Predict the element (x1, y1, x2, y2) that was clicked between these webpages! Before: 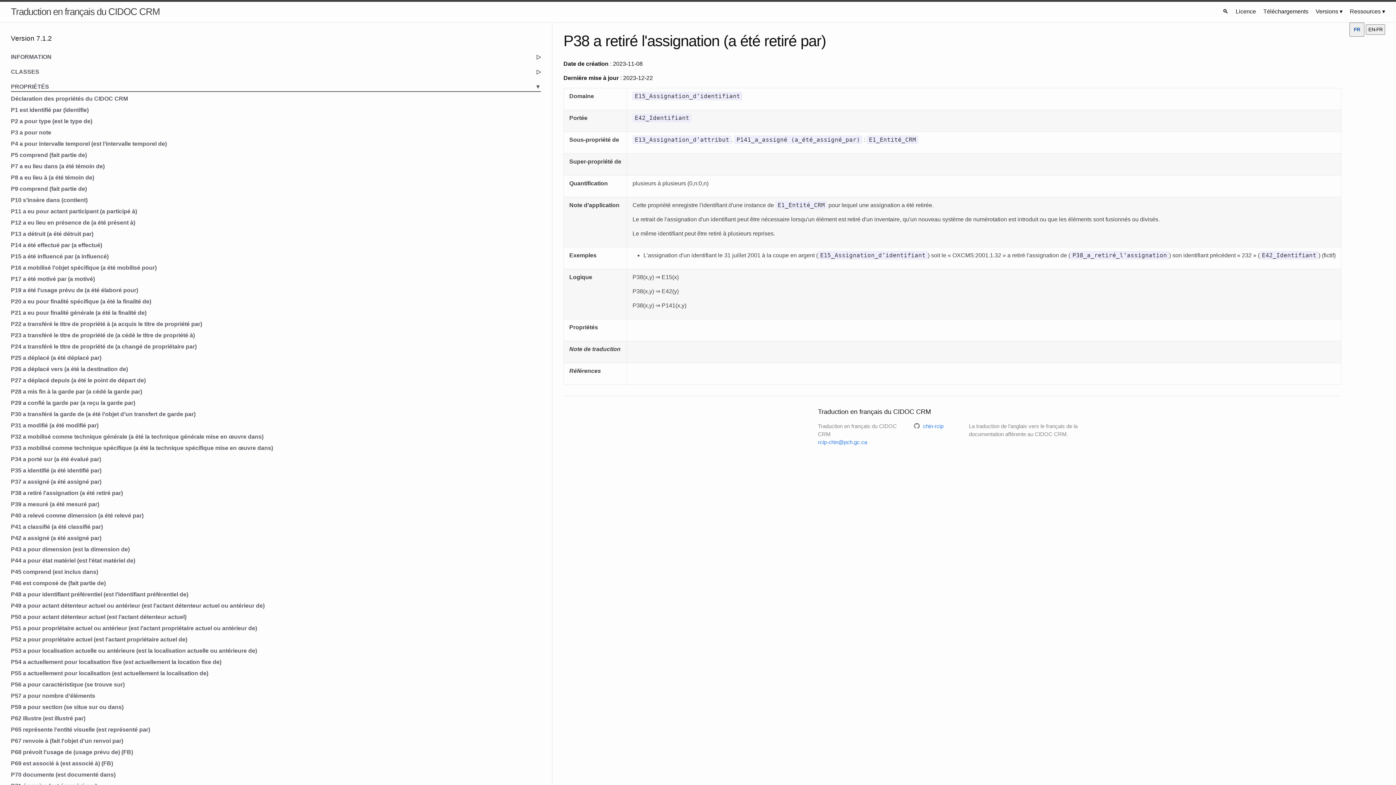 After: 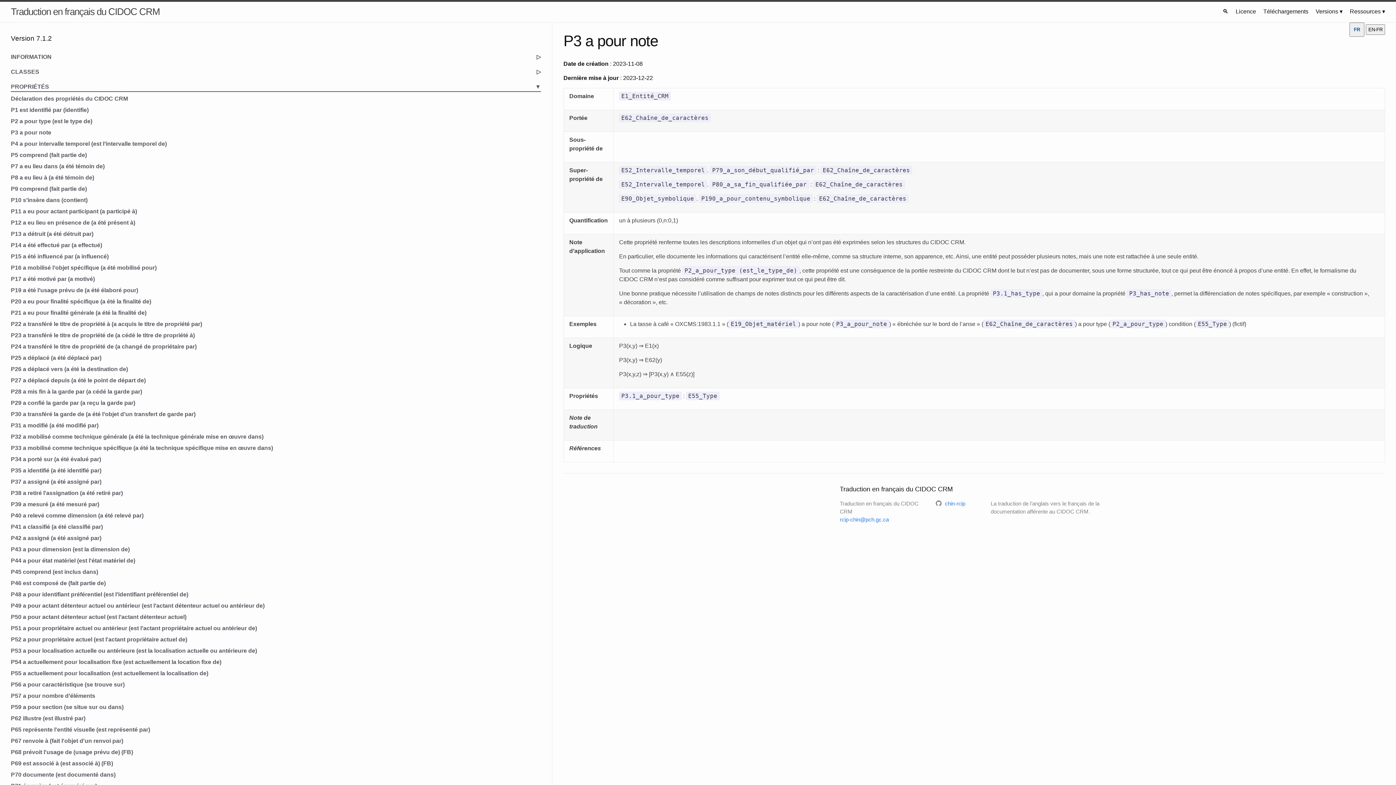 Action: bbox: (10, 128, 541, 137) label: P3 a pour note